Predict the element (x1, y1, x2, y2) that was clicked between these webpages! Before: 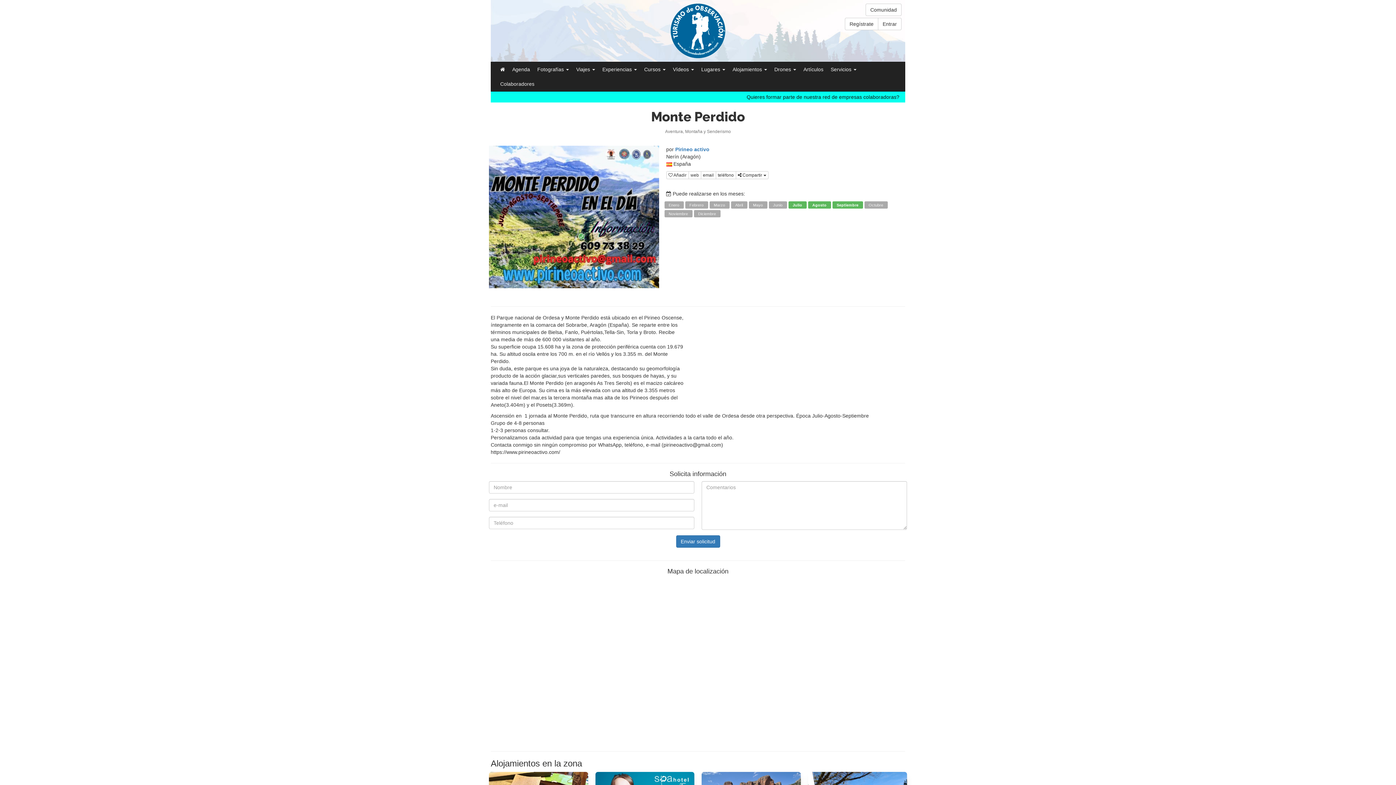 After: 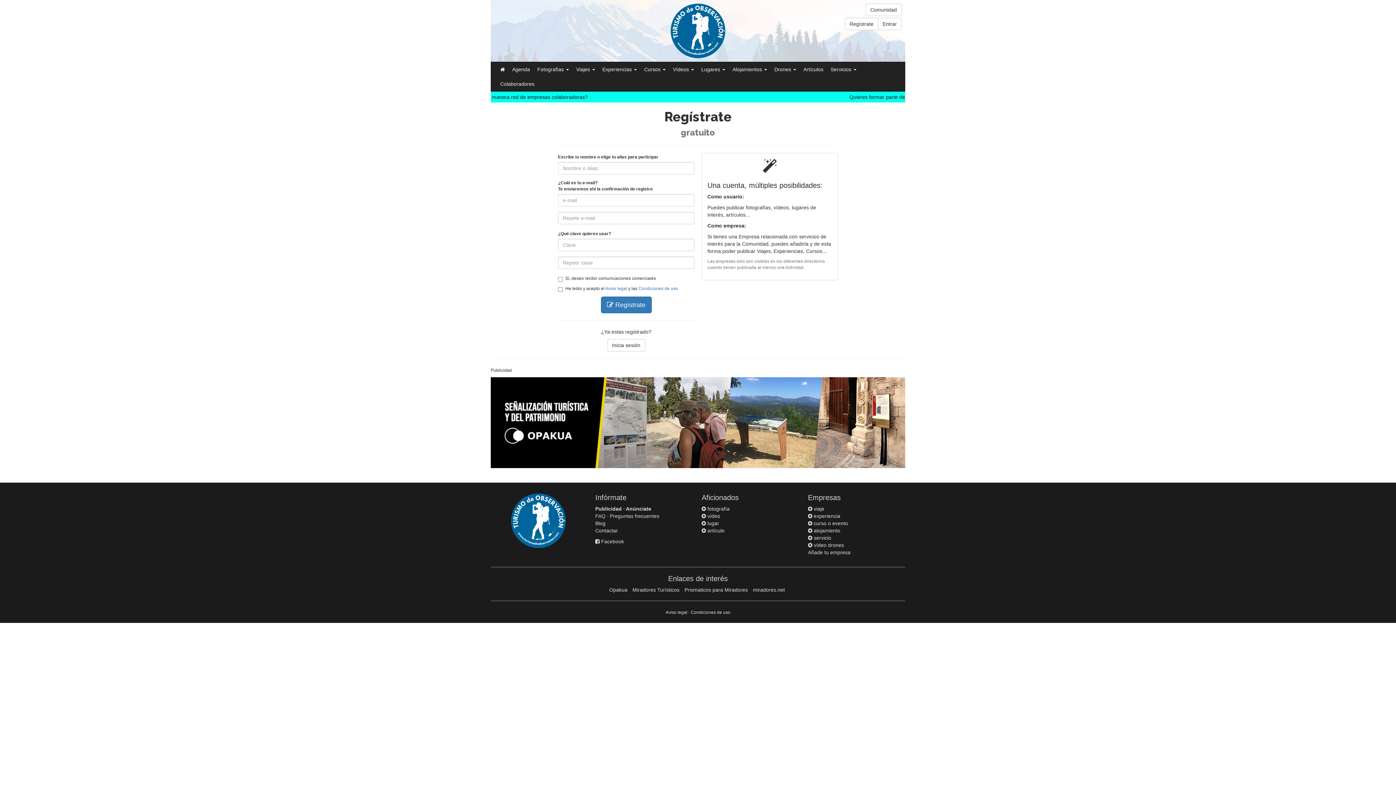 Action: label: Regístrate bbox: (845, 17, 878, 30)